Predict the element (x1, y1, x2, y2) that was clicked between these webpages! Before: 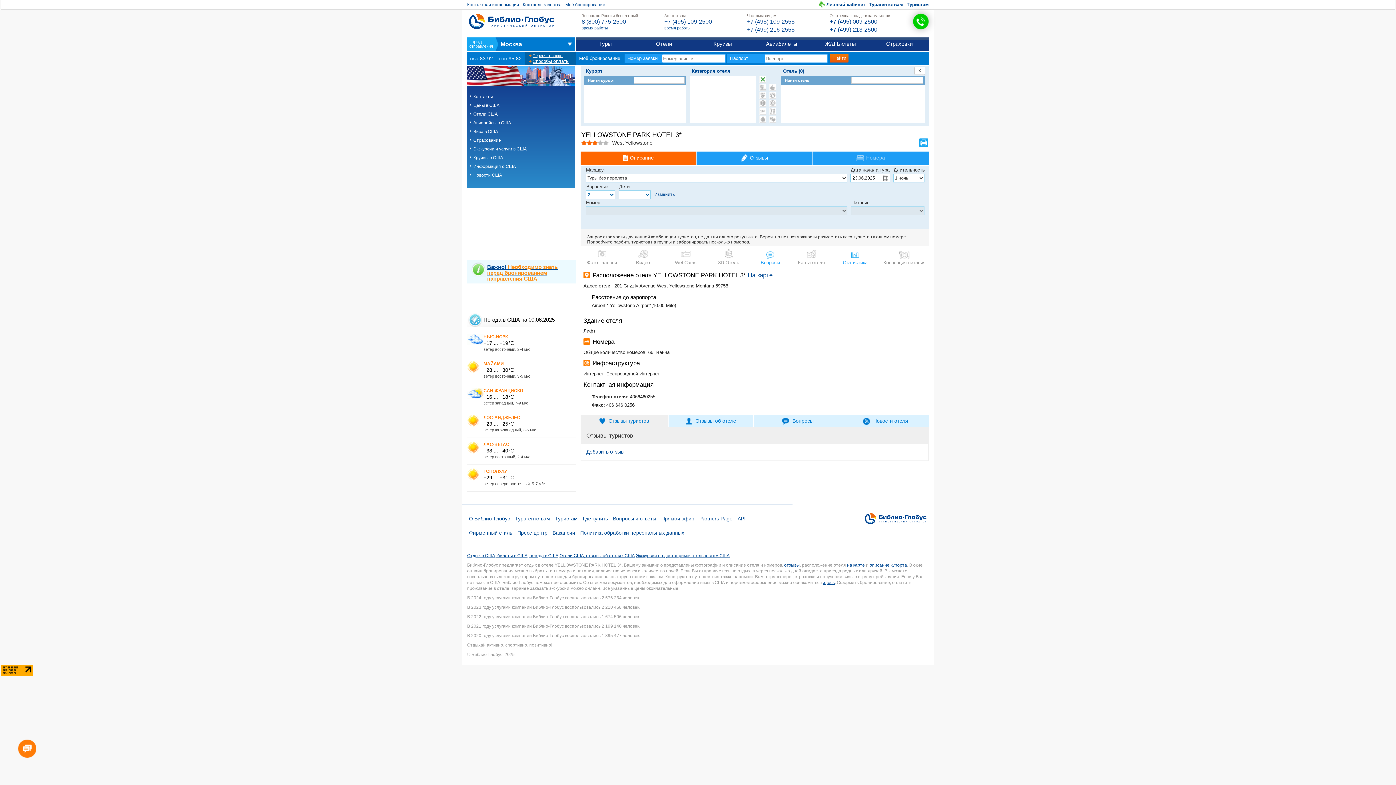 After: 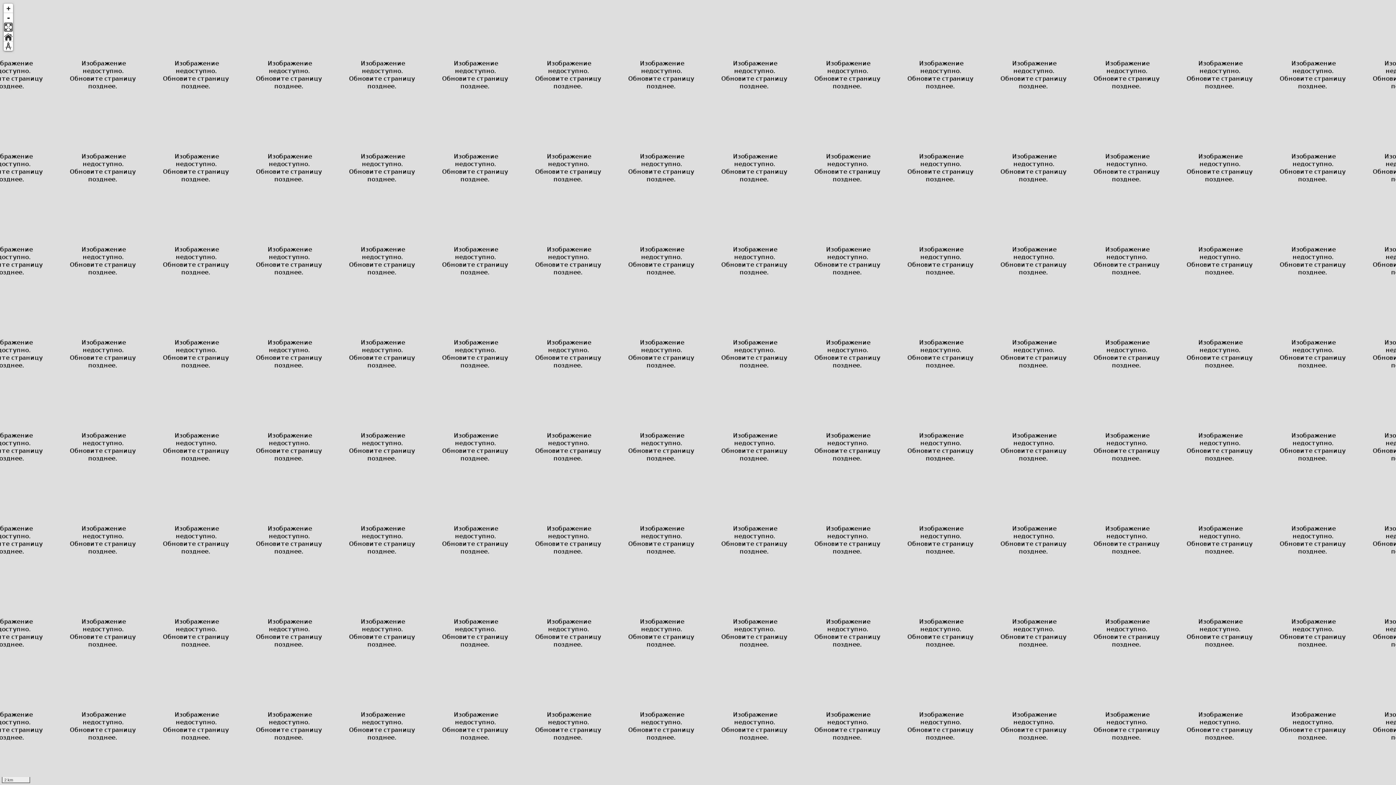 Action: label: на карте bbox: (847, 562, 865, 568)